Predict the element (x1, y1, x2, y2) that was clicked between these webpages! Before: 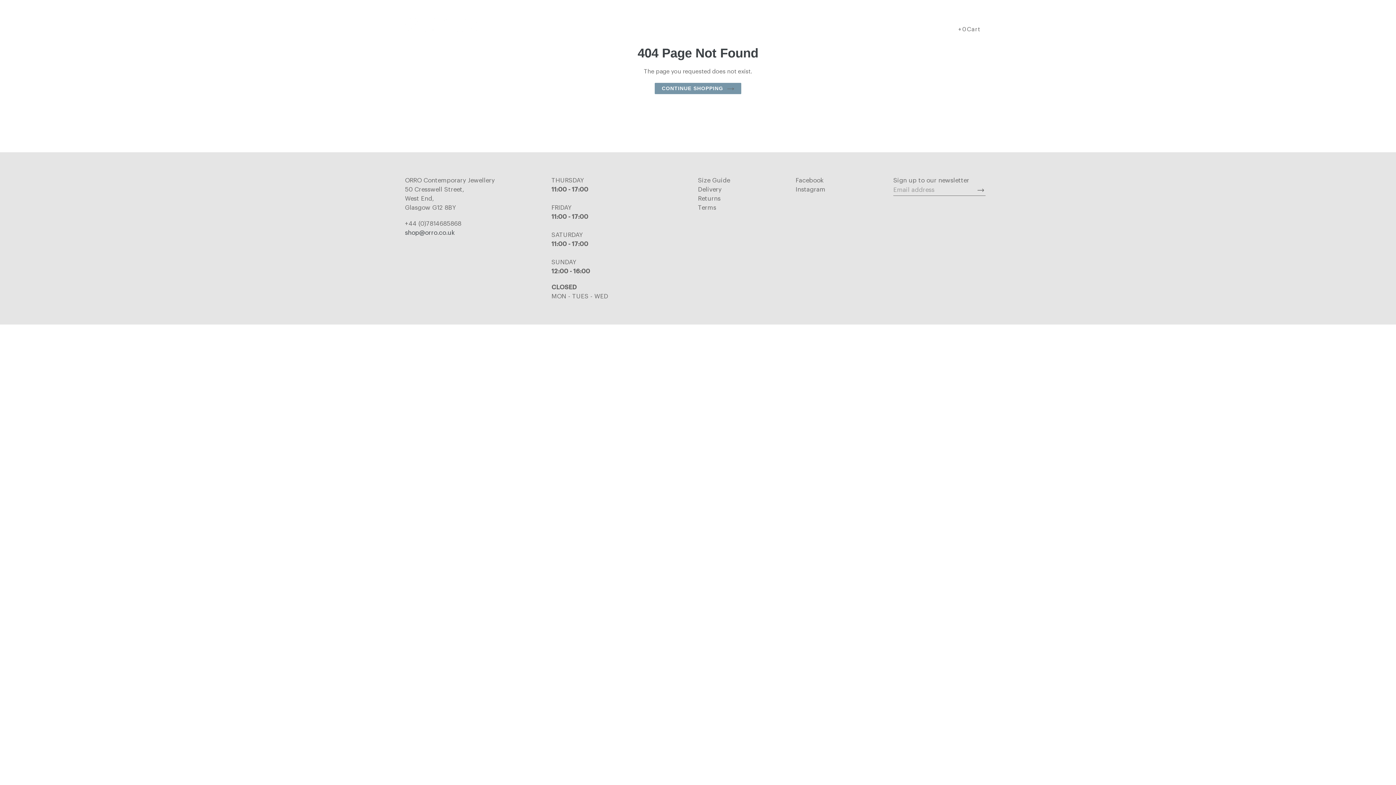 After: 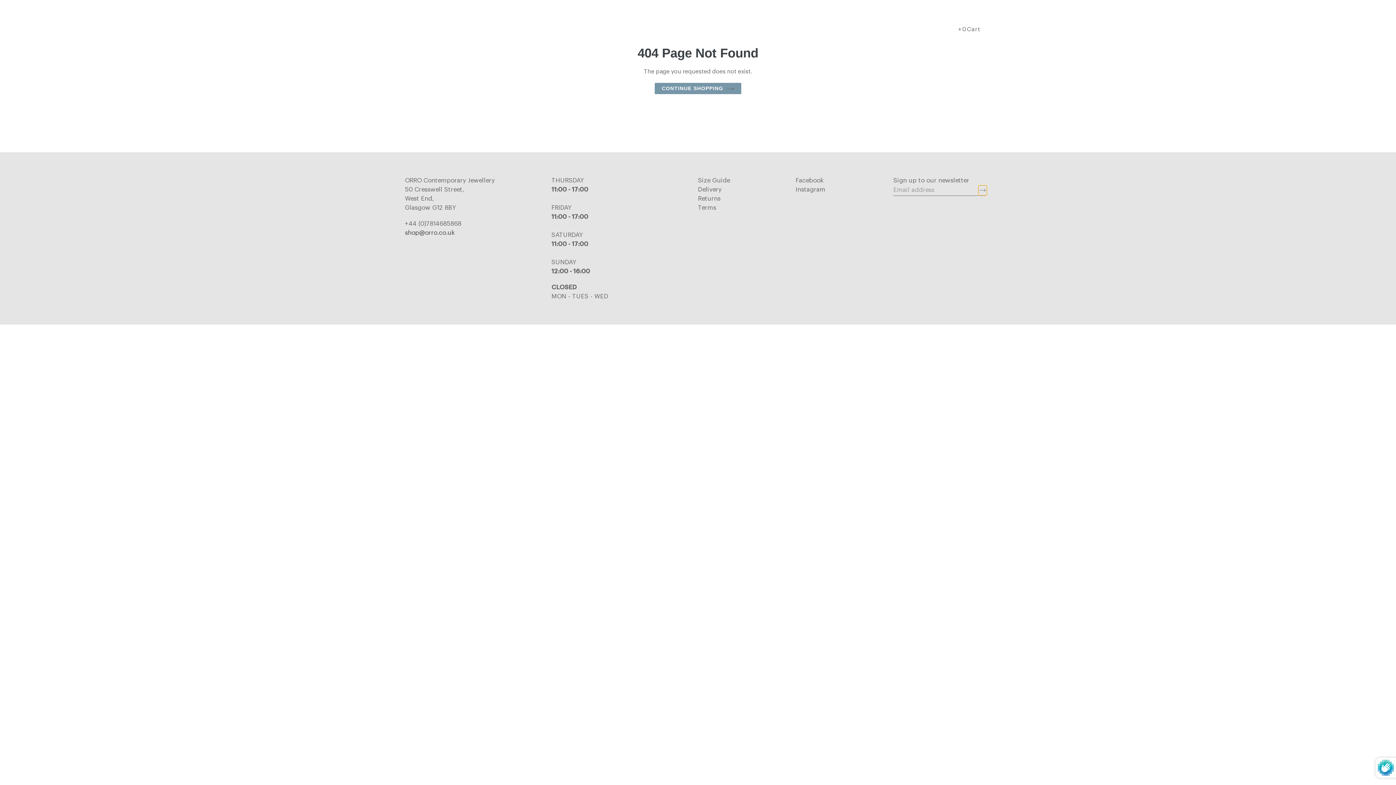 Action: bbox: (976, 185, 985, 195)